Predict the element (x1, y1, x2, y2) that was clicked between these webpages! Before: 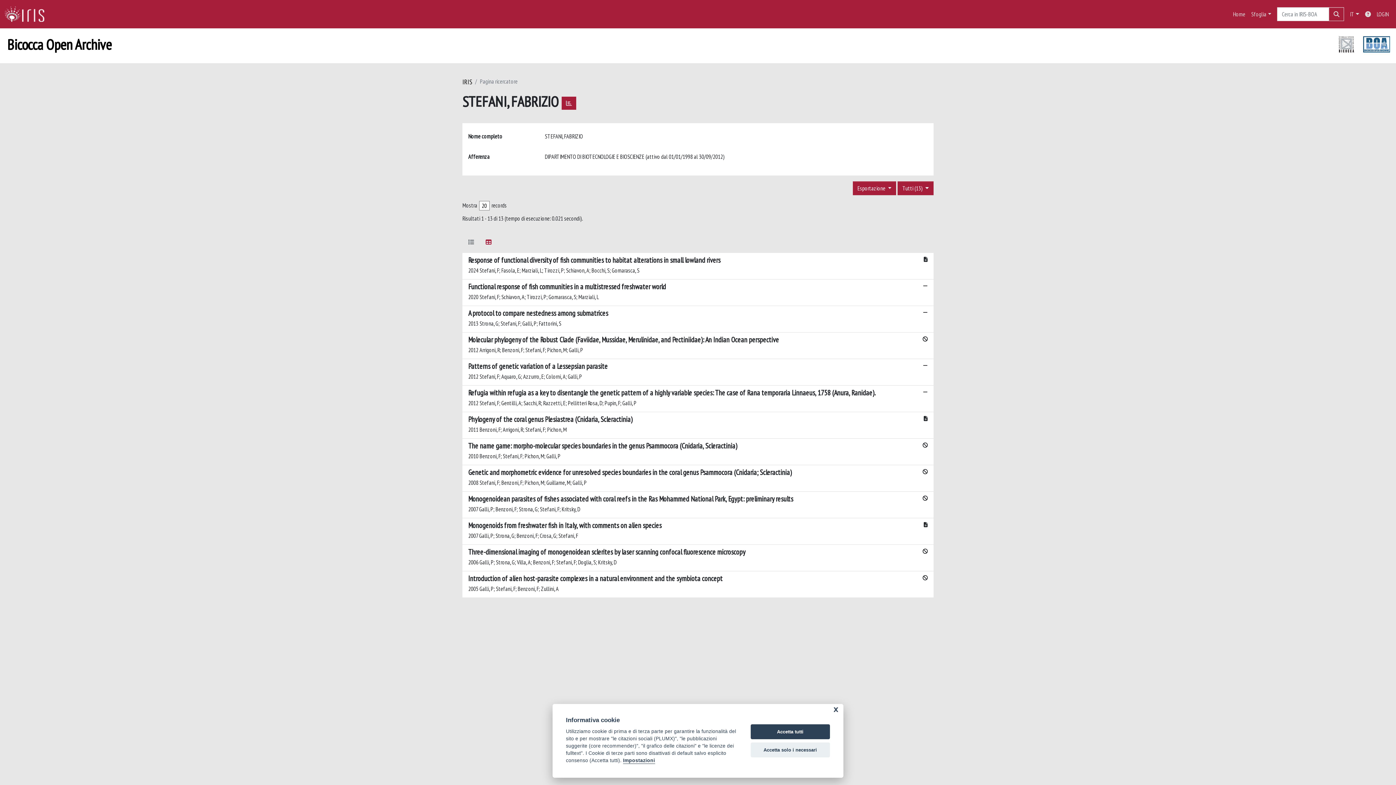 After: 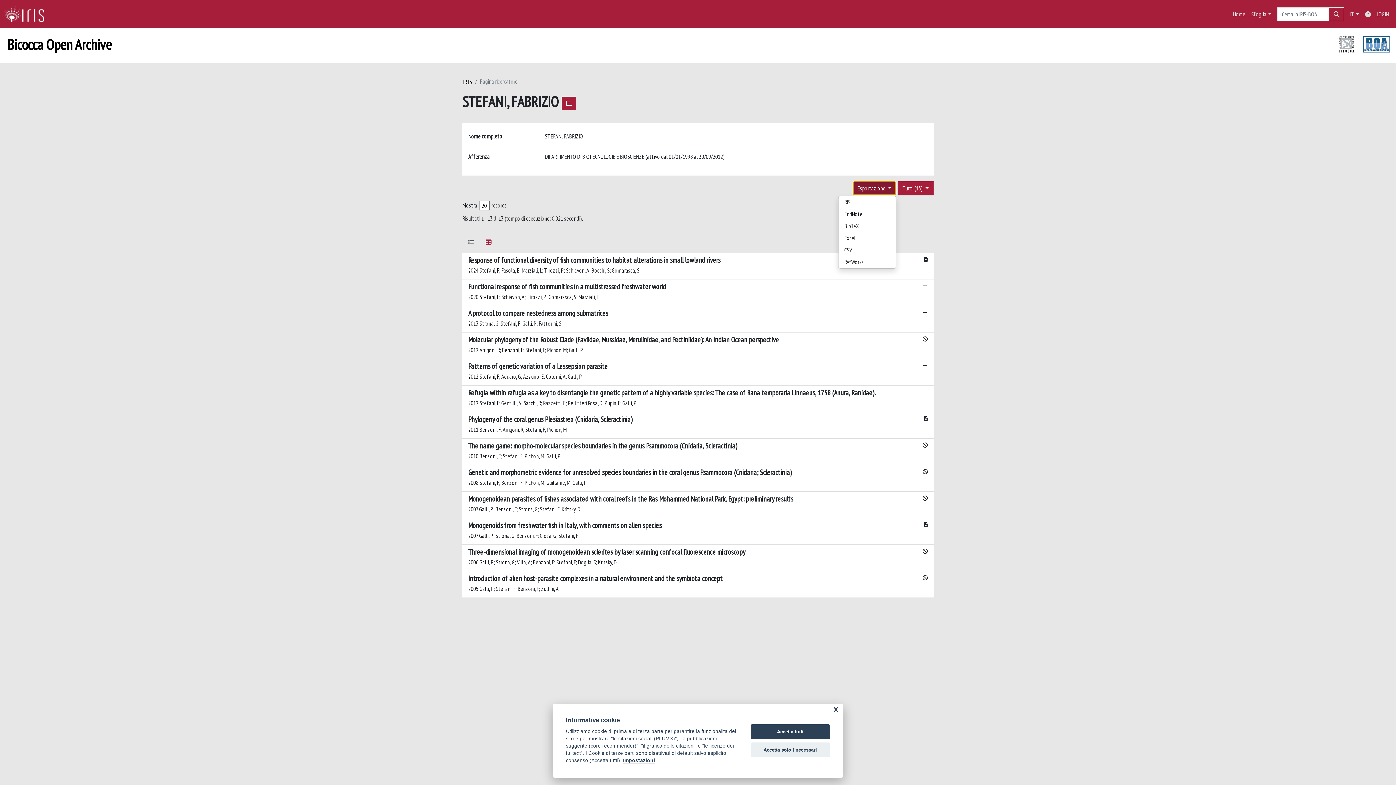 Action: label: Esportazione  bbox: (852, 181, 896, 195)